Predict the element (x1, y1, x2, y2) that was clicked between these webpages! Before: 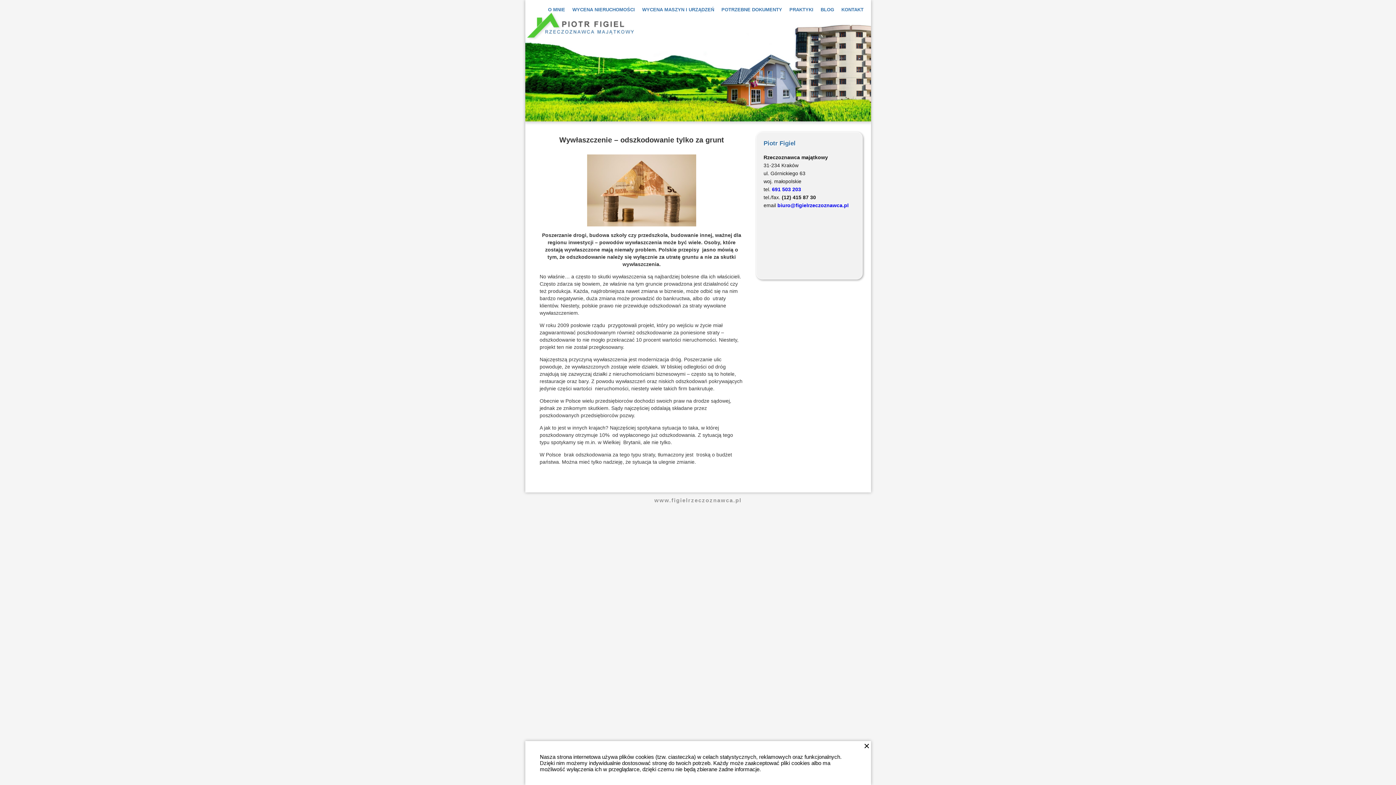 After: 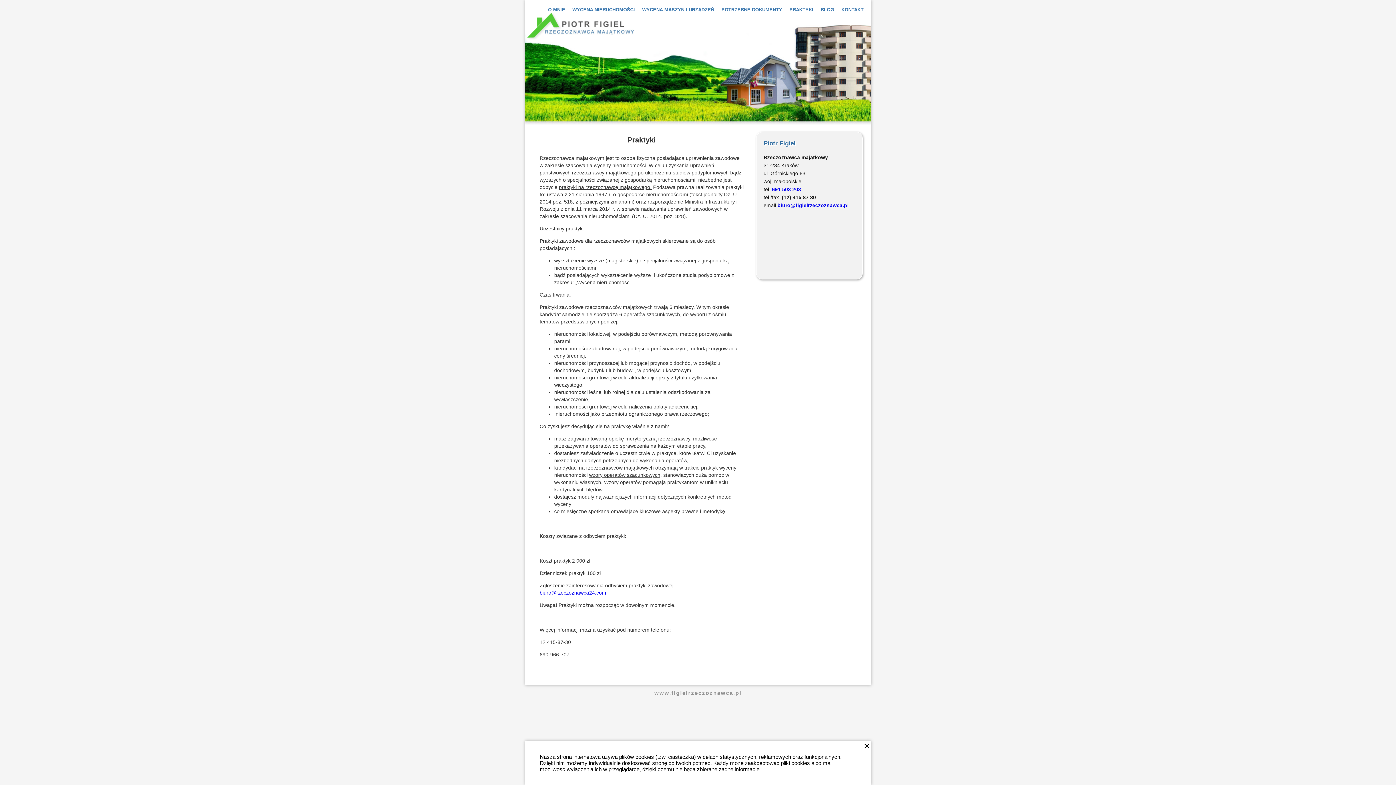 Action: bbox: (789, 6, 813, 12) label: PRAKTYKI